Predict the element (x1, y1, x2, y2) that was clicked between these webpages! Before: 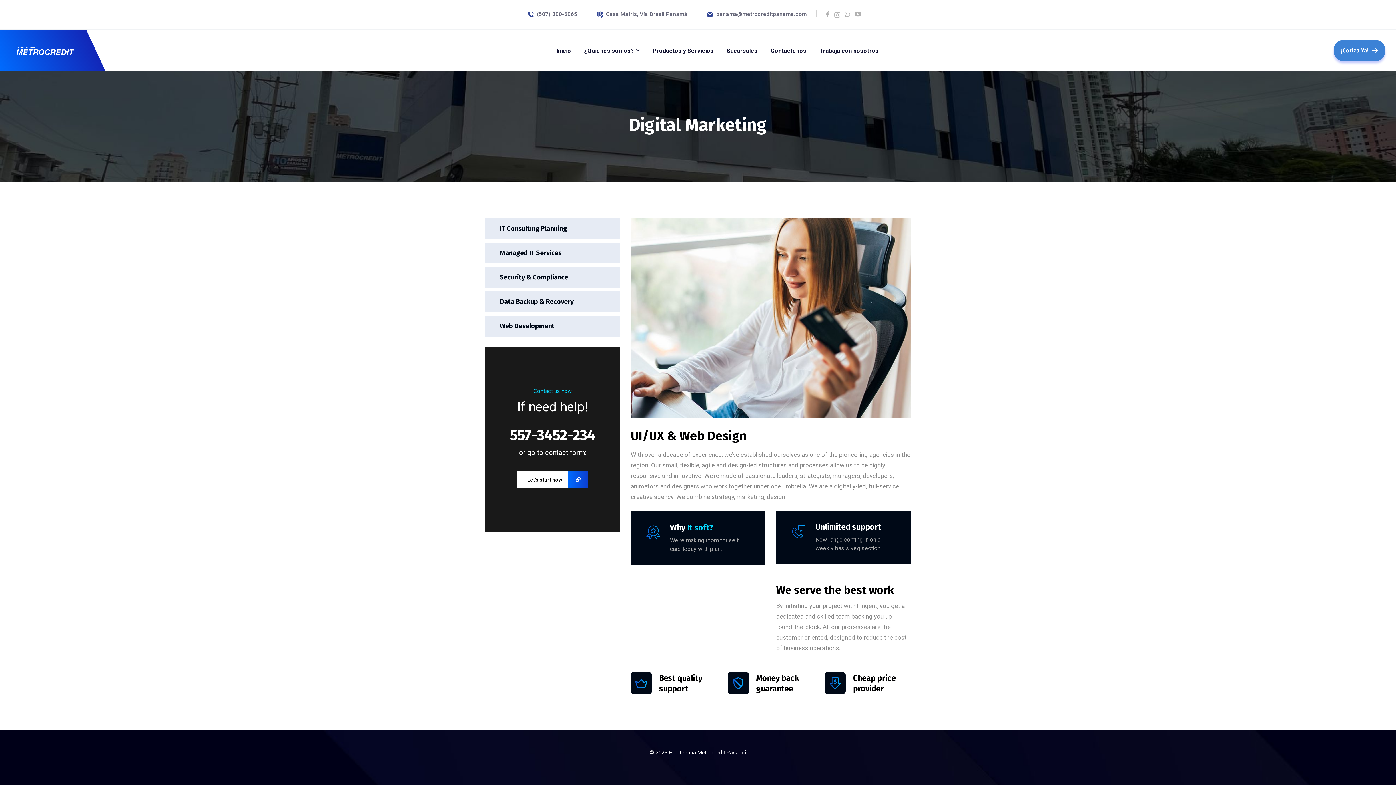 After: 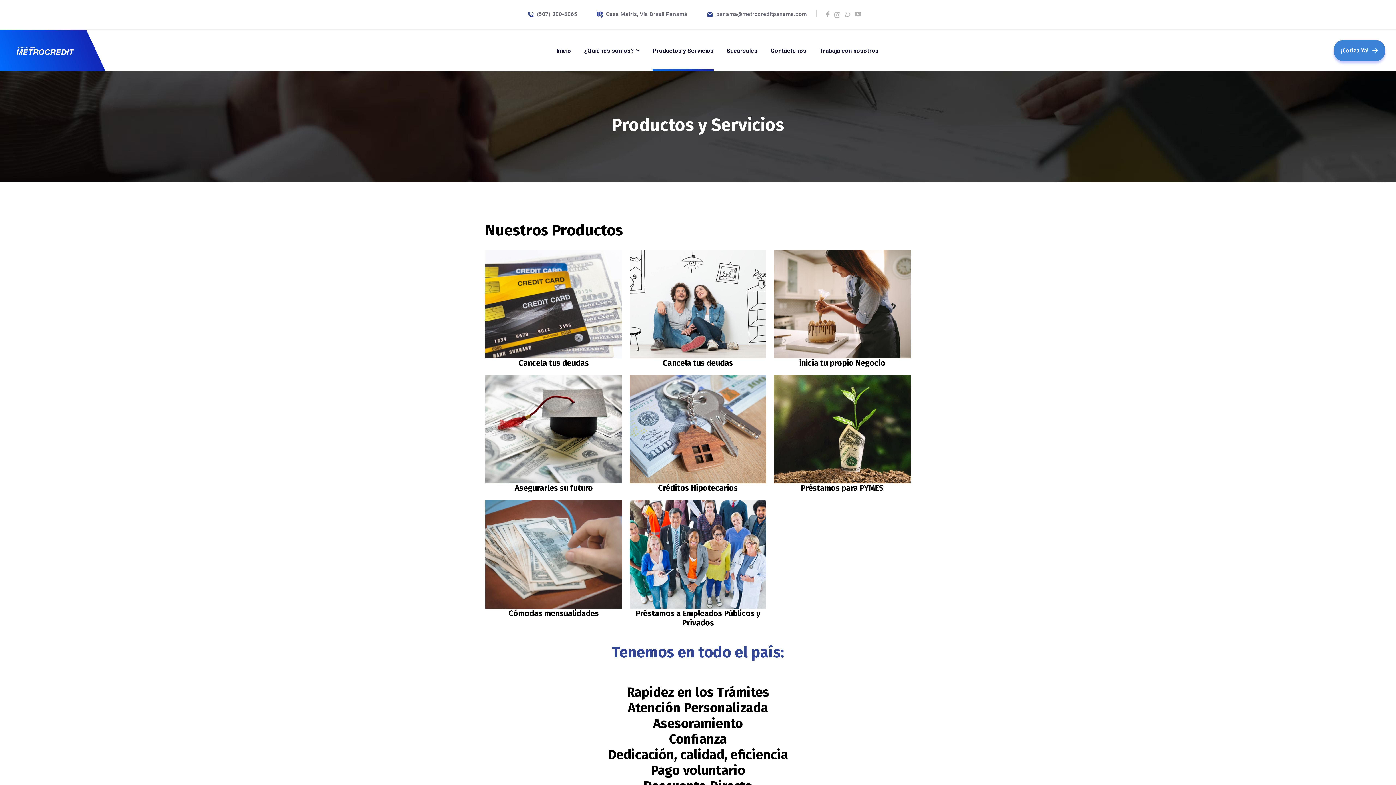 Action: bbox: (652, 30, 713, 71) label: Productos y Servicios